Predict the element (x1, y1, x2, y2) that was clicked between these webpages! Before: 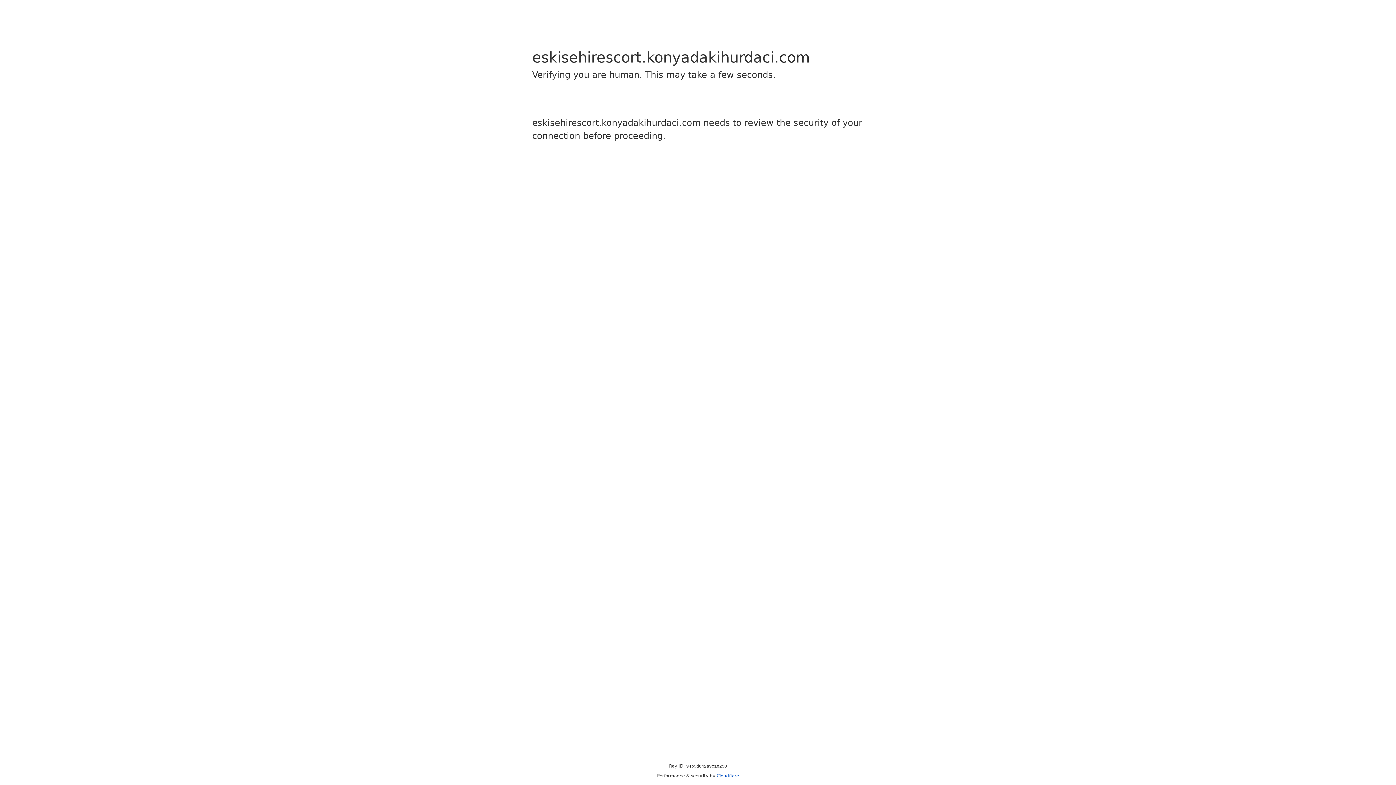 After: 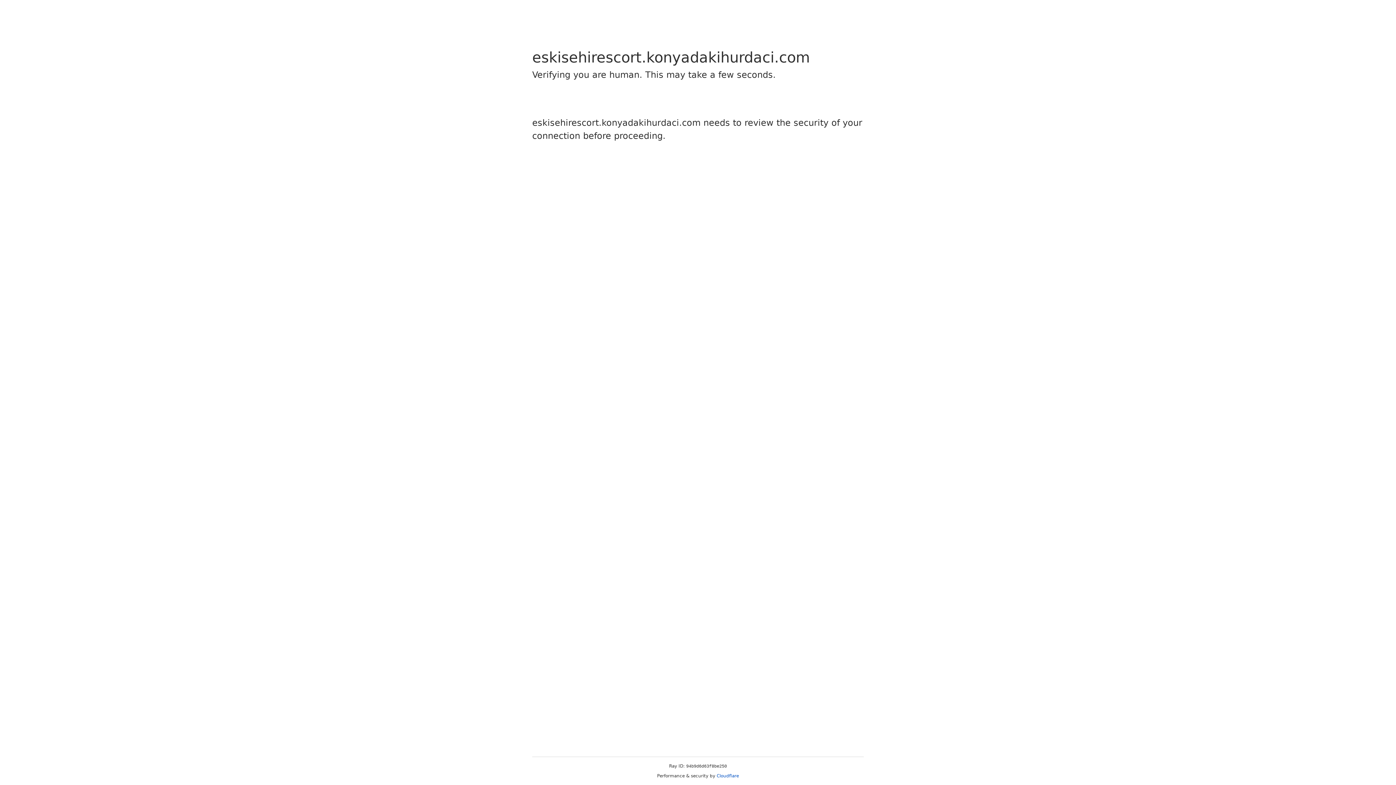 Action: label: Cloudflare bbox: (716, 773, 739, 778)